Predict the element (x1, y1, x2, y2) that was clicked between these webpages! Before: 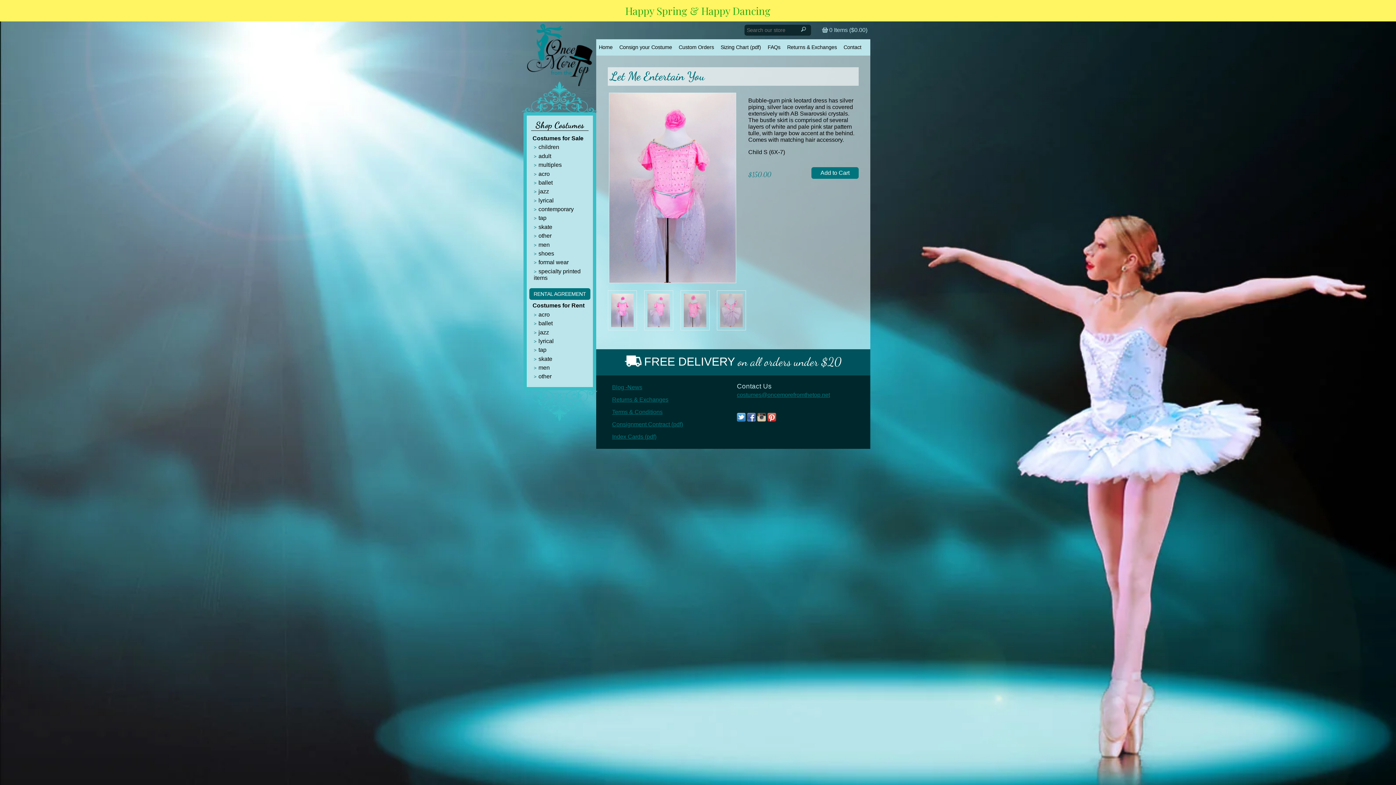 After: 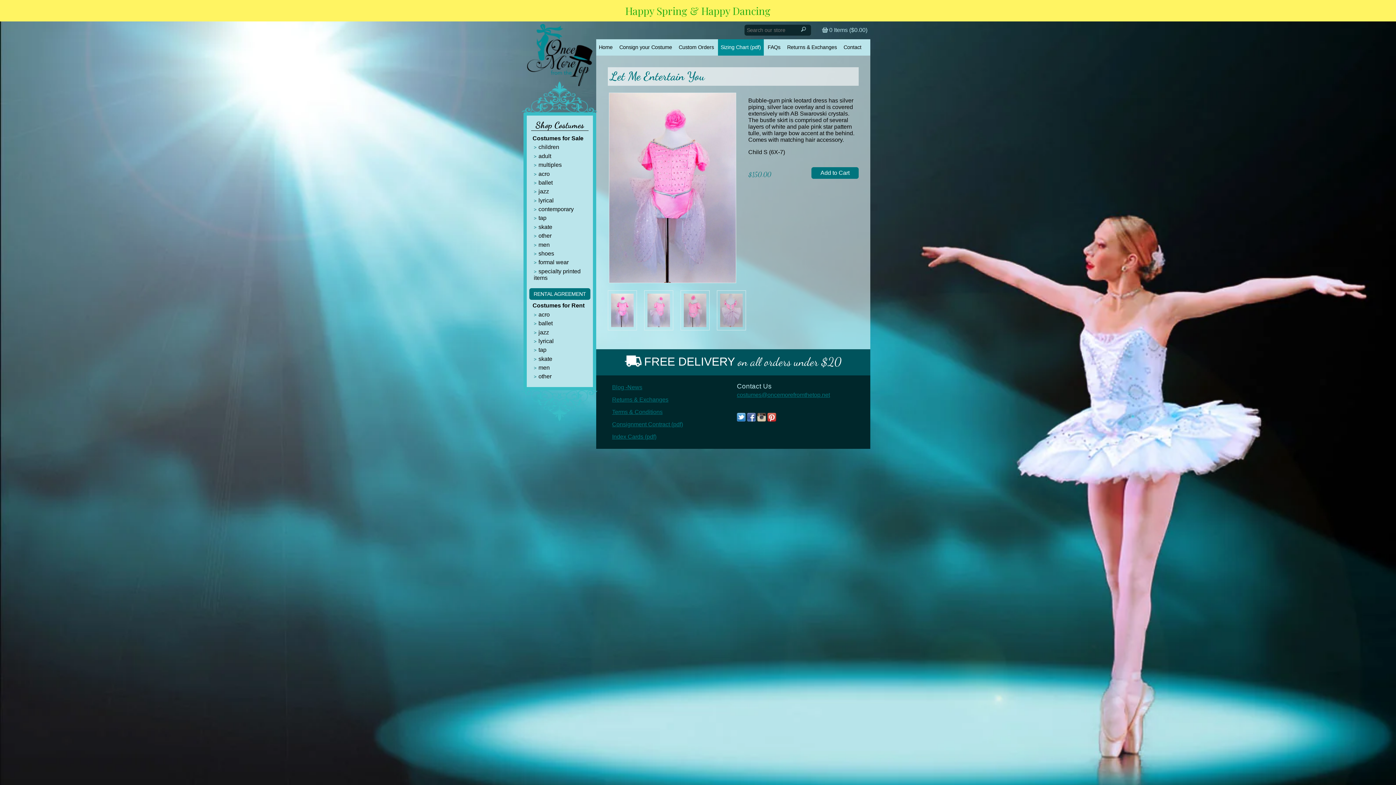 Action: bbox: (718, 39, 763, 55) label: Sizing Chart (pdf)